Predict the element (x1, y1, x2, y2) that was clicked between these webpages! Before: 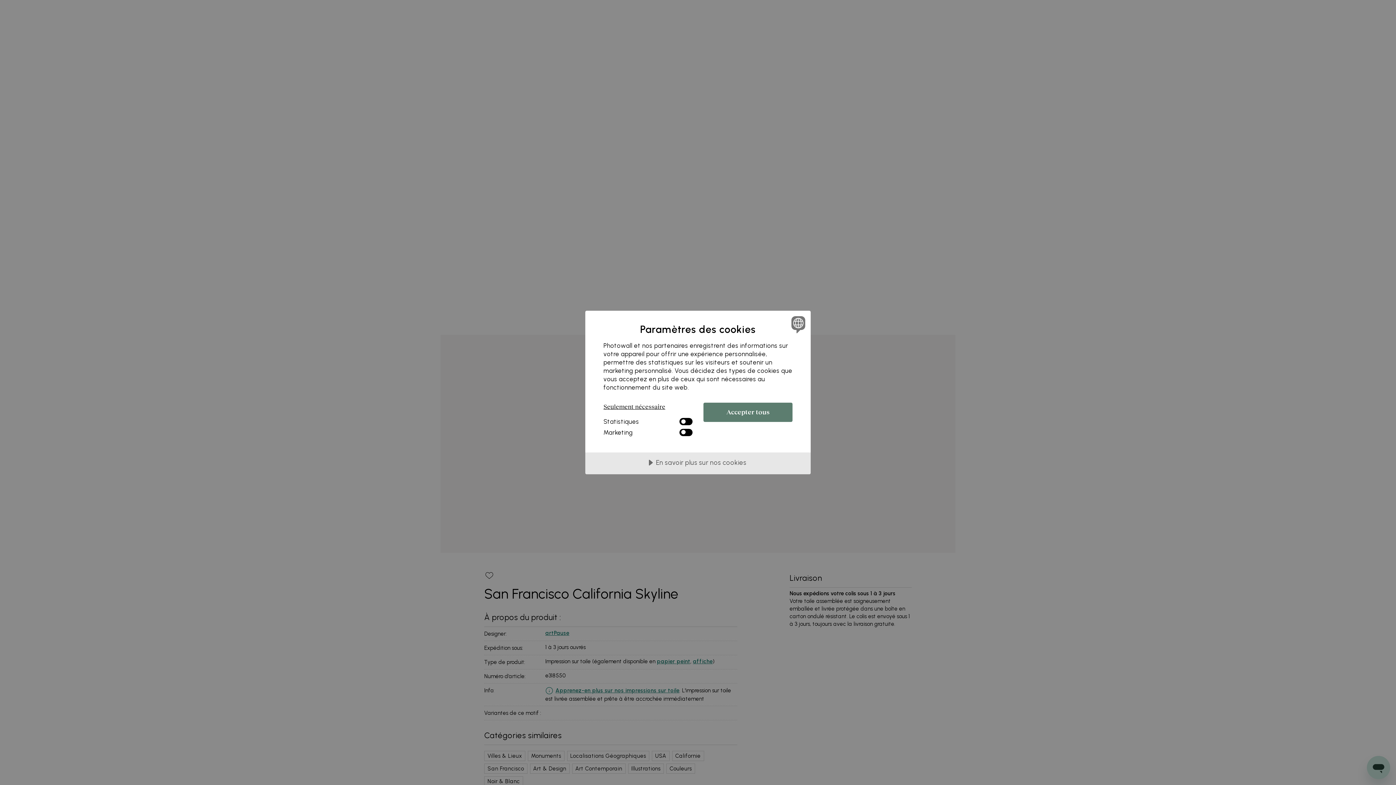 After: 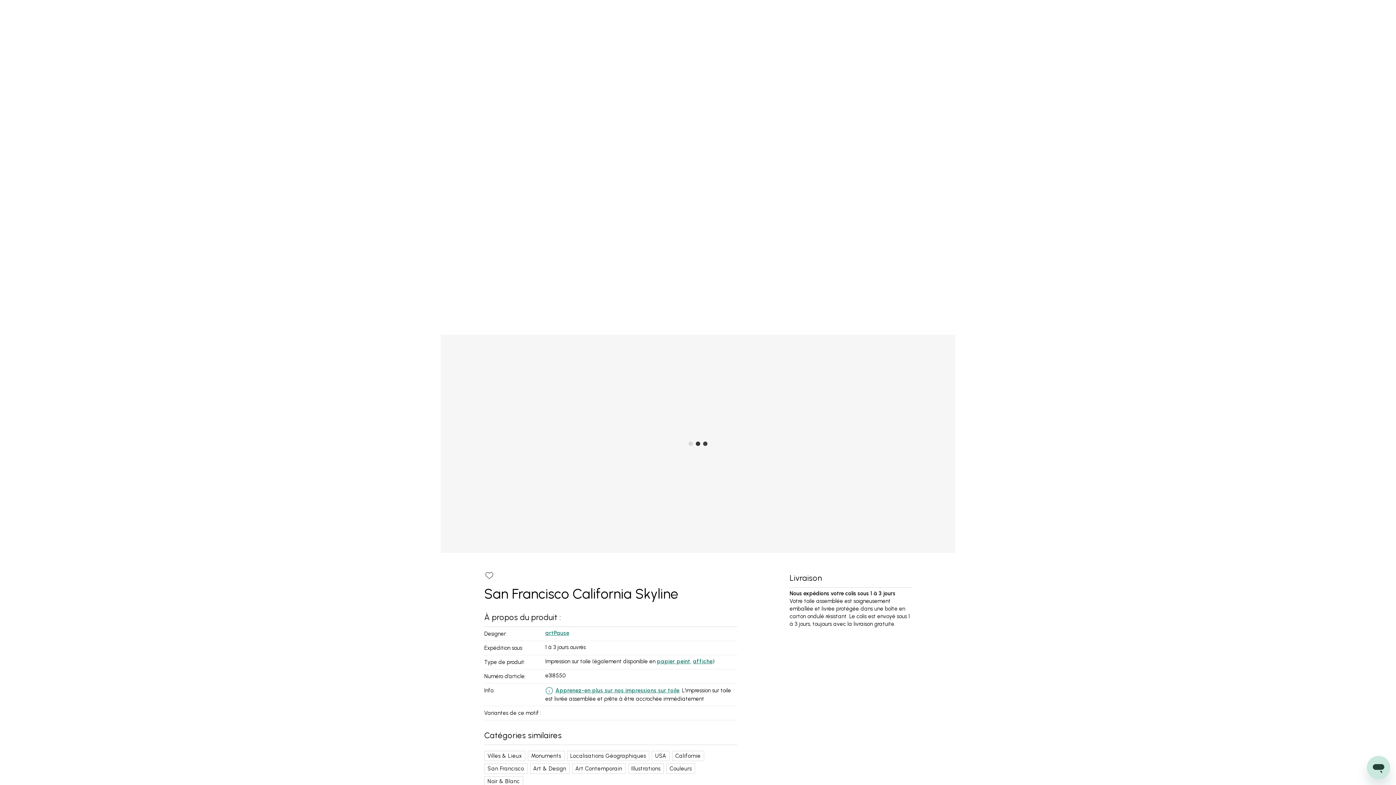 Action: bbox: (703, 403, 792, 422) label: Accepter tous